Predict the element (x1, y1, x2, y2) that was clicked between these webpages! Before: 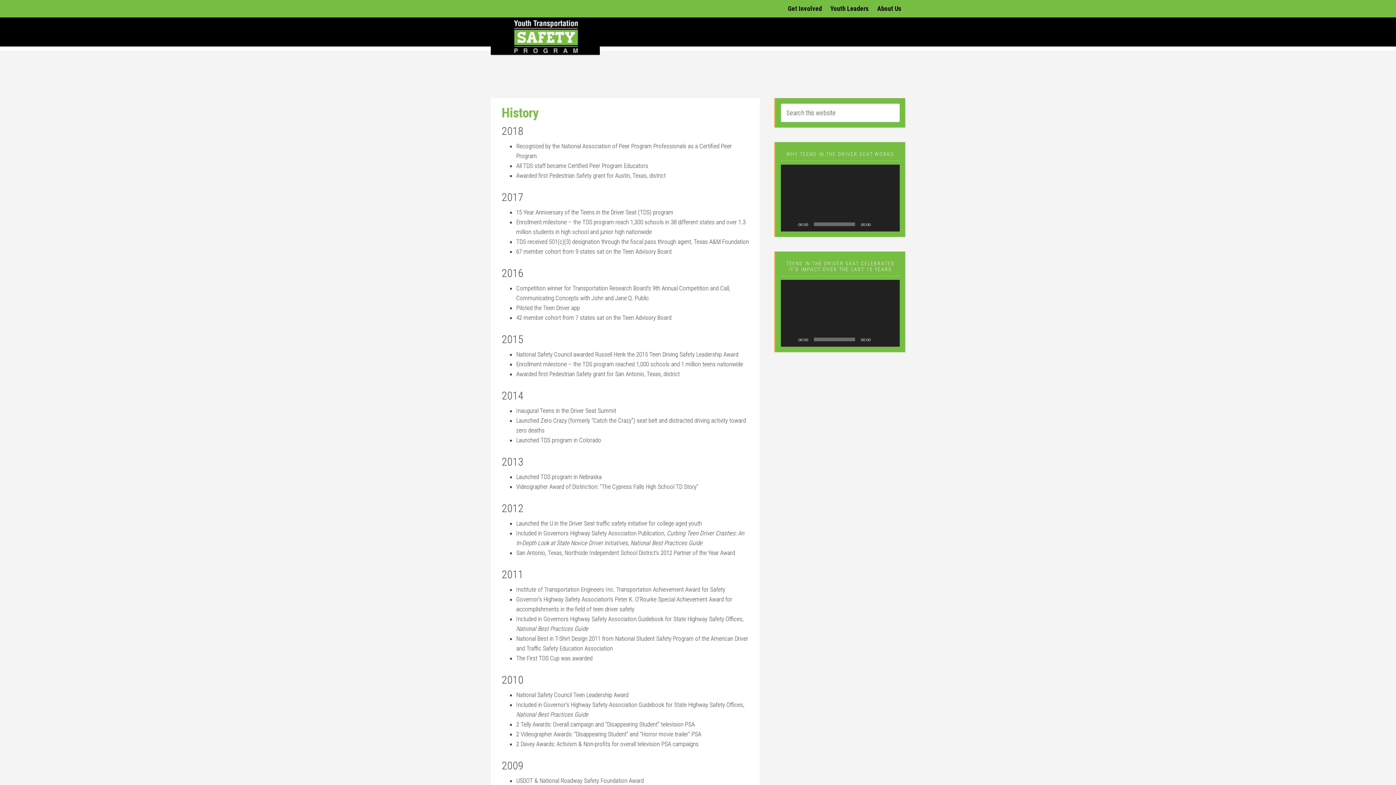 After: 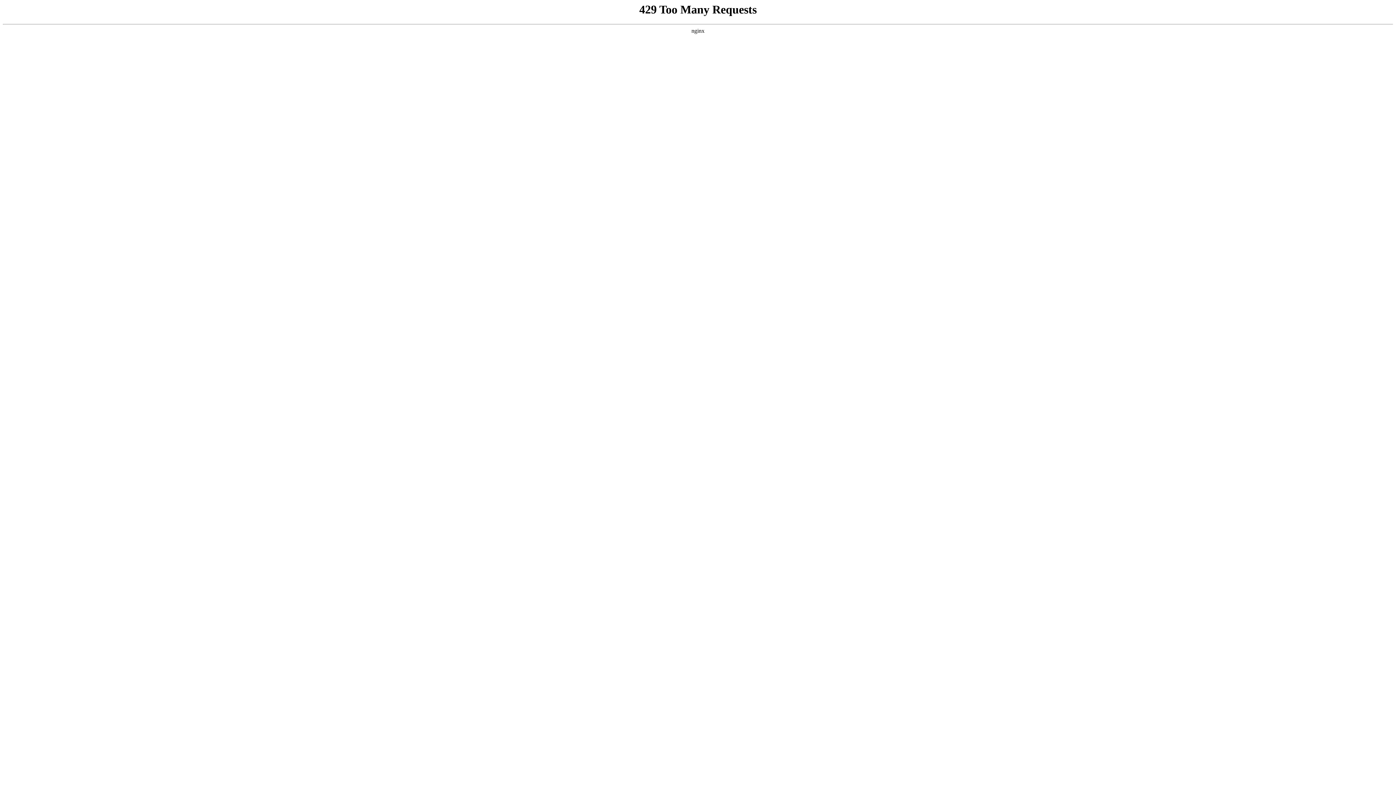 Action: label: About Us bbox: (873, 0, 905, 17)